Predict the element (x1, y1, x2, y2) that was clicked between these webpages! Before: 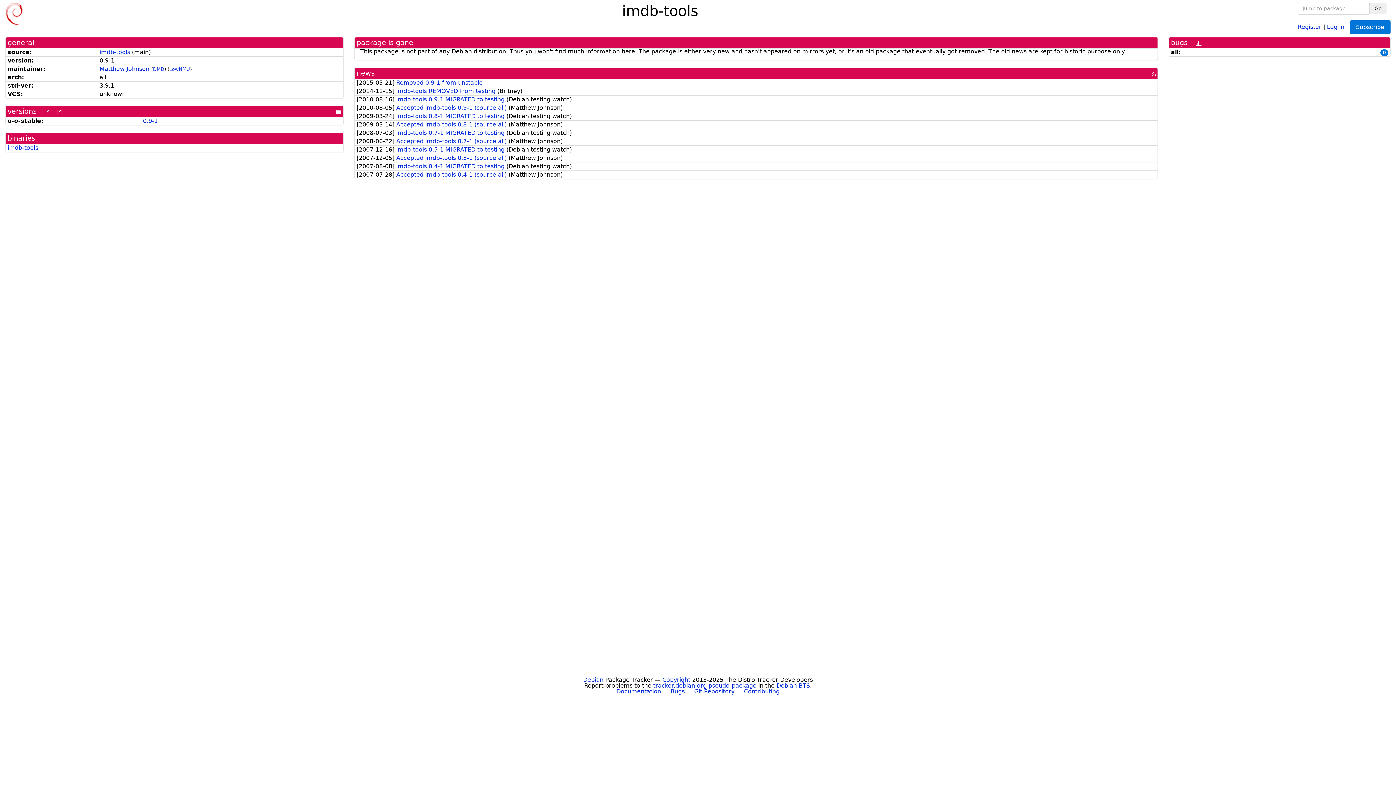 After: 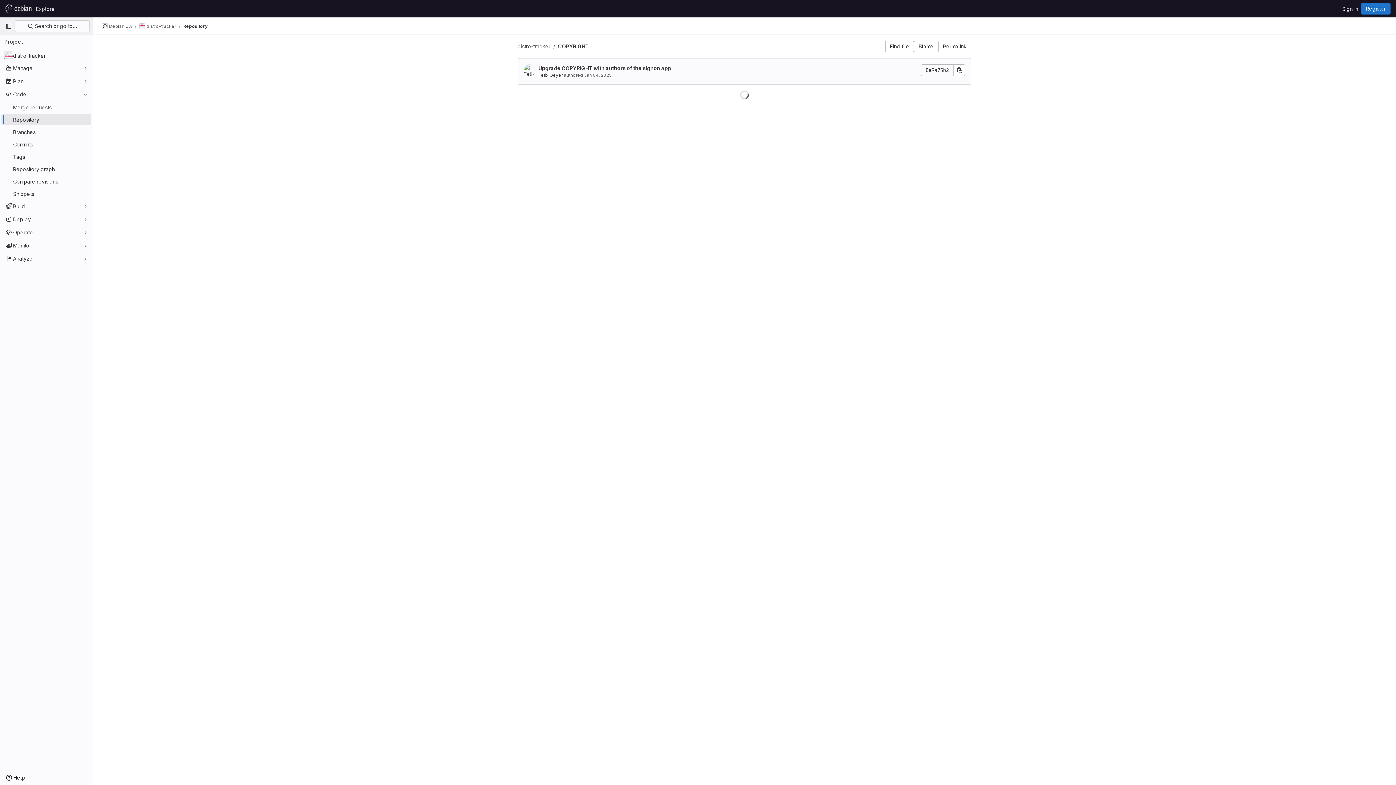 Action: bbox: (662, 676, 690, 683) label: Copyright